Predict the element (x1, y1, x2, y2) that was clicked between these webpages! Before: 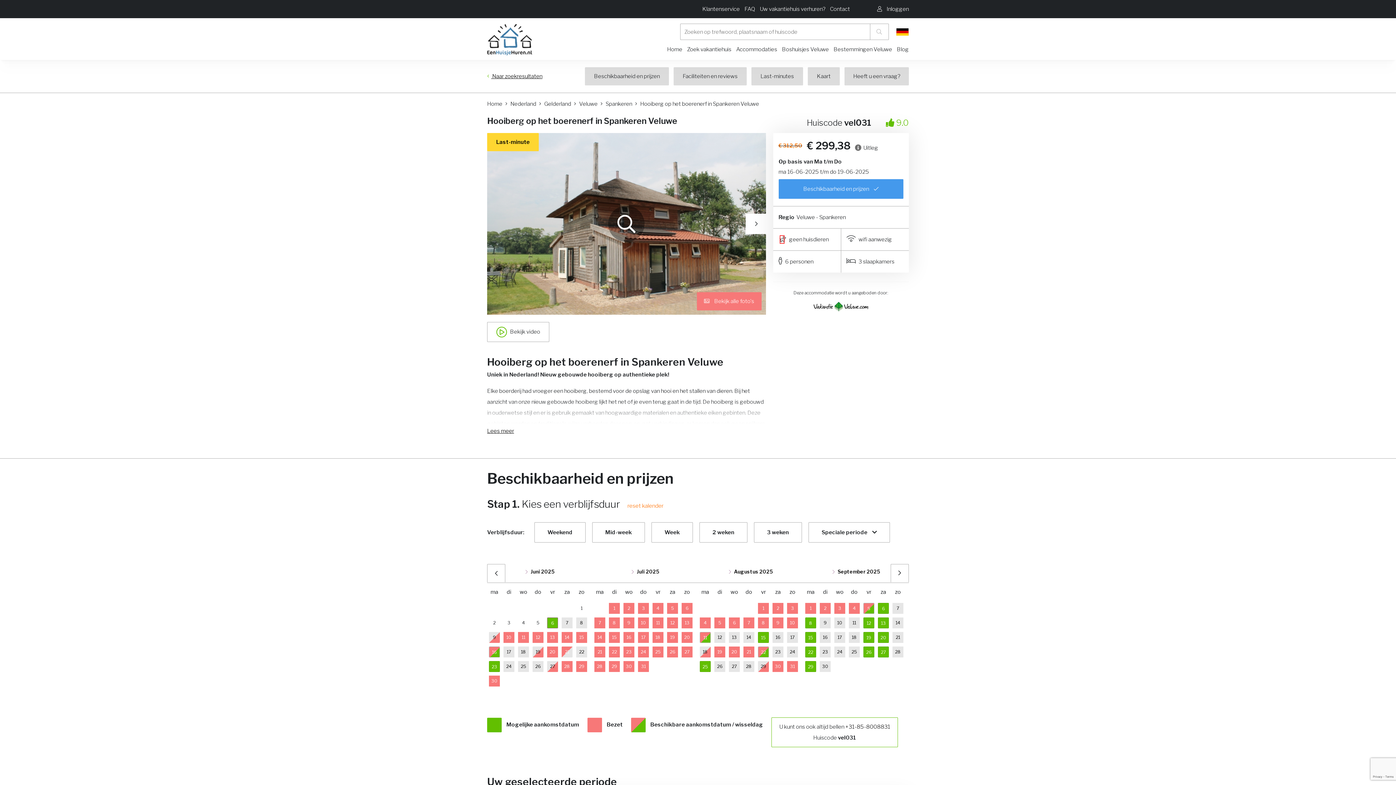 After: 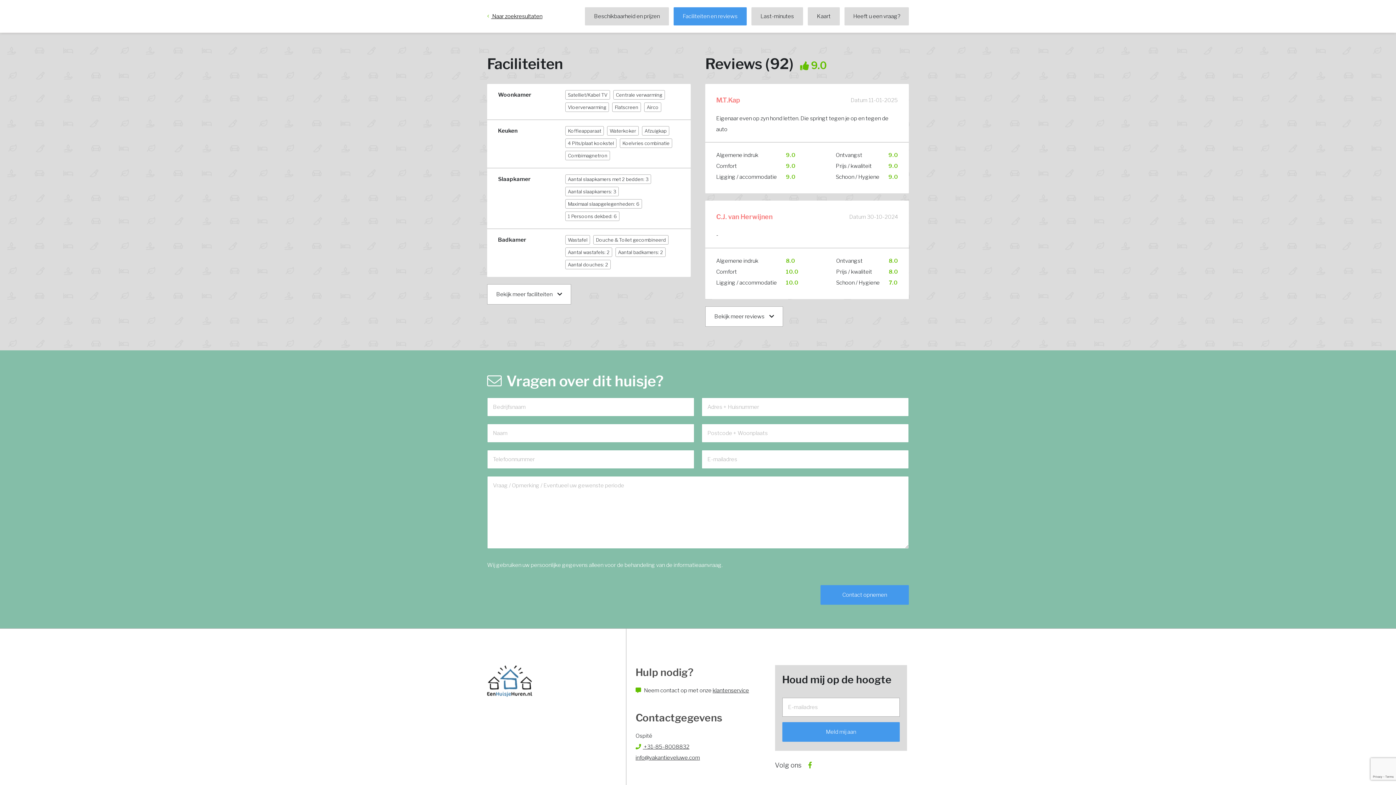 Action: bbox: (673, 67, 746, 85) label: Faciliteiten en reviews